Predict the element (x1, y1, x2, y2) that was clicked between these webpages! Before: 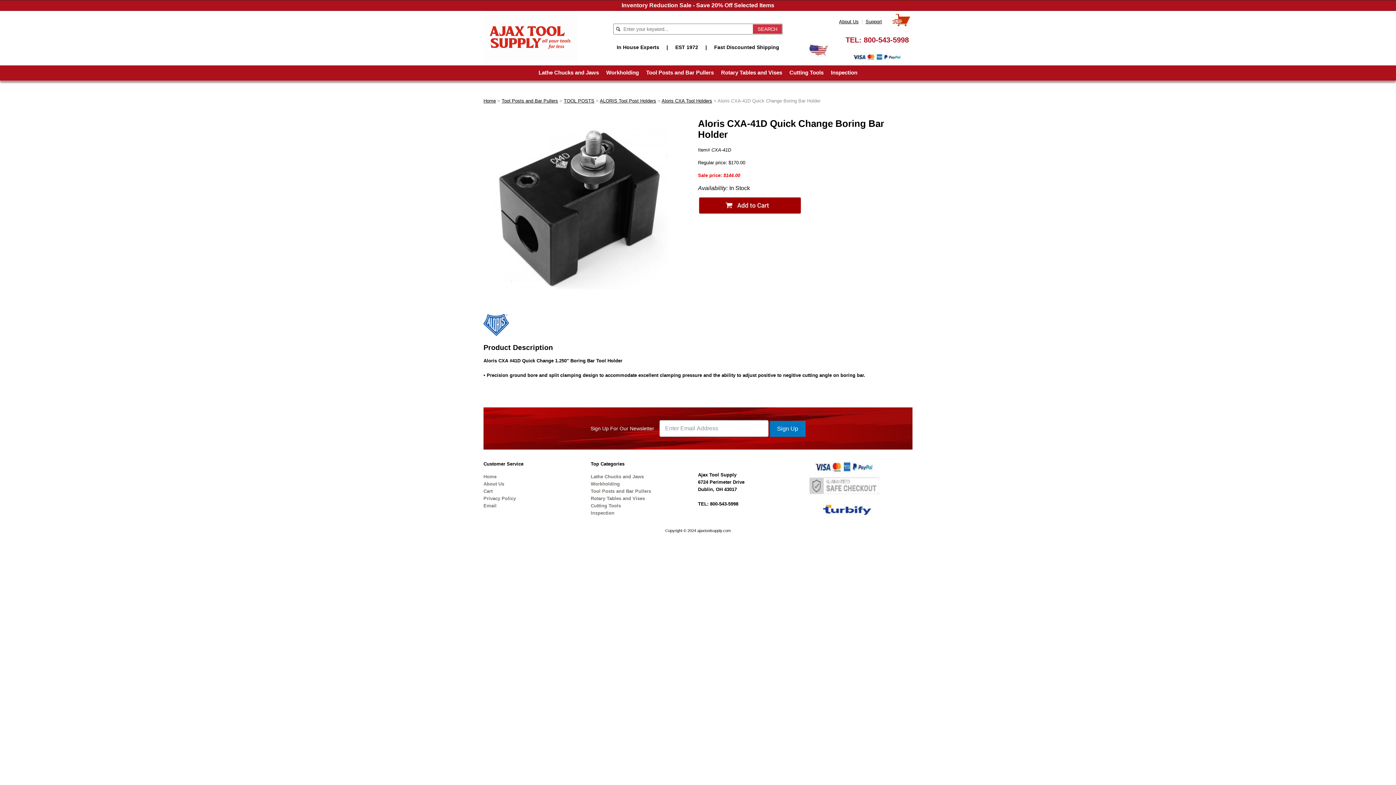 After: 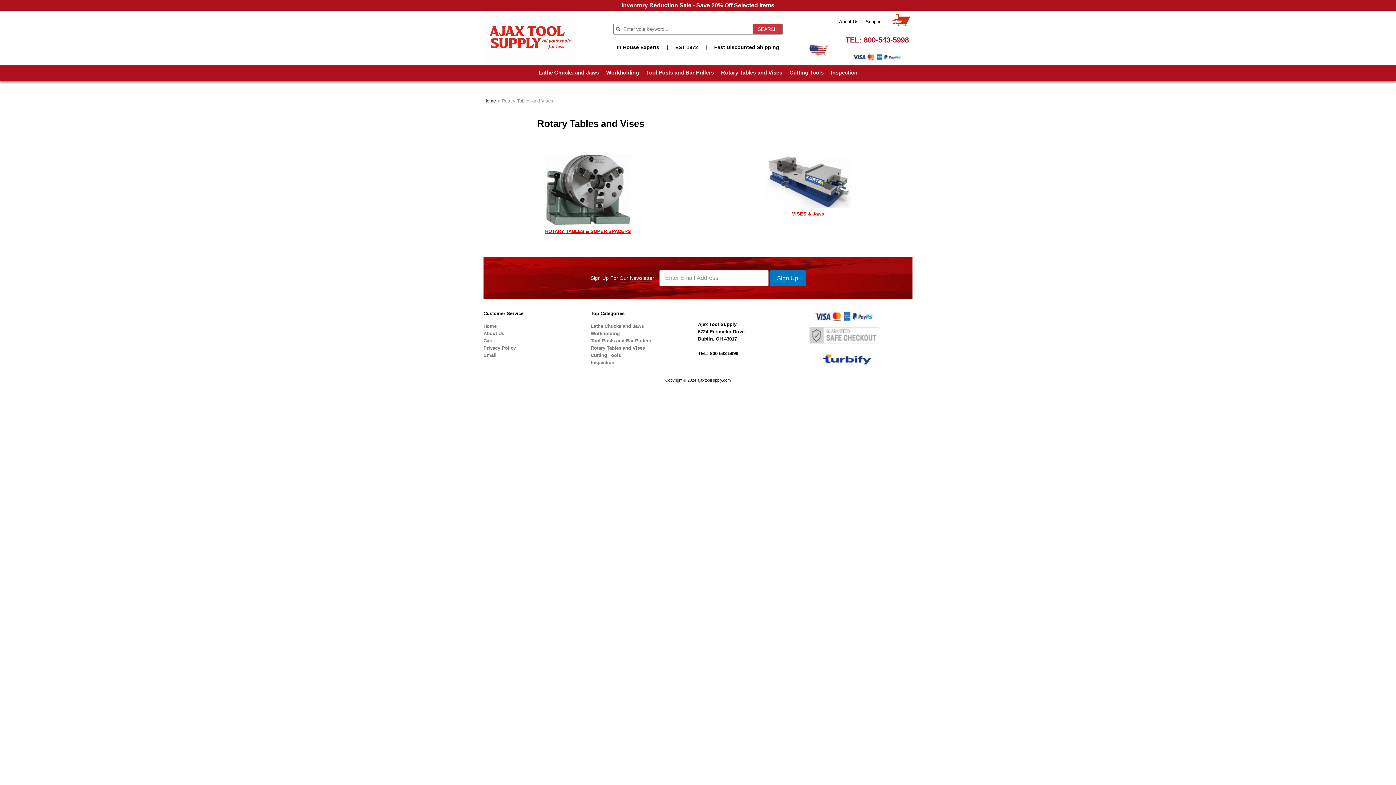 Action: bbox: (590, 495, 698, 502) label: Rotary Tables and Vises